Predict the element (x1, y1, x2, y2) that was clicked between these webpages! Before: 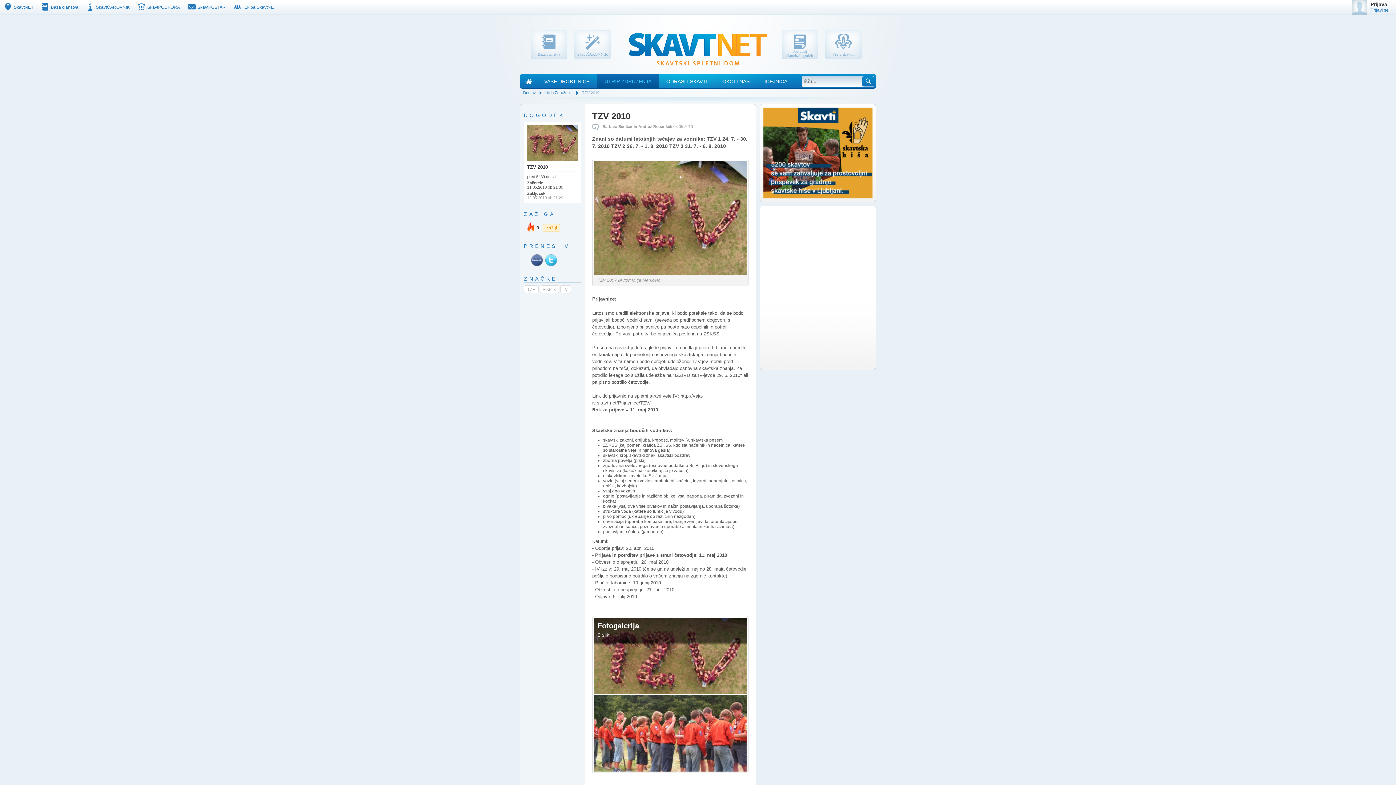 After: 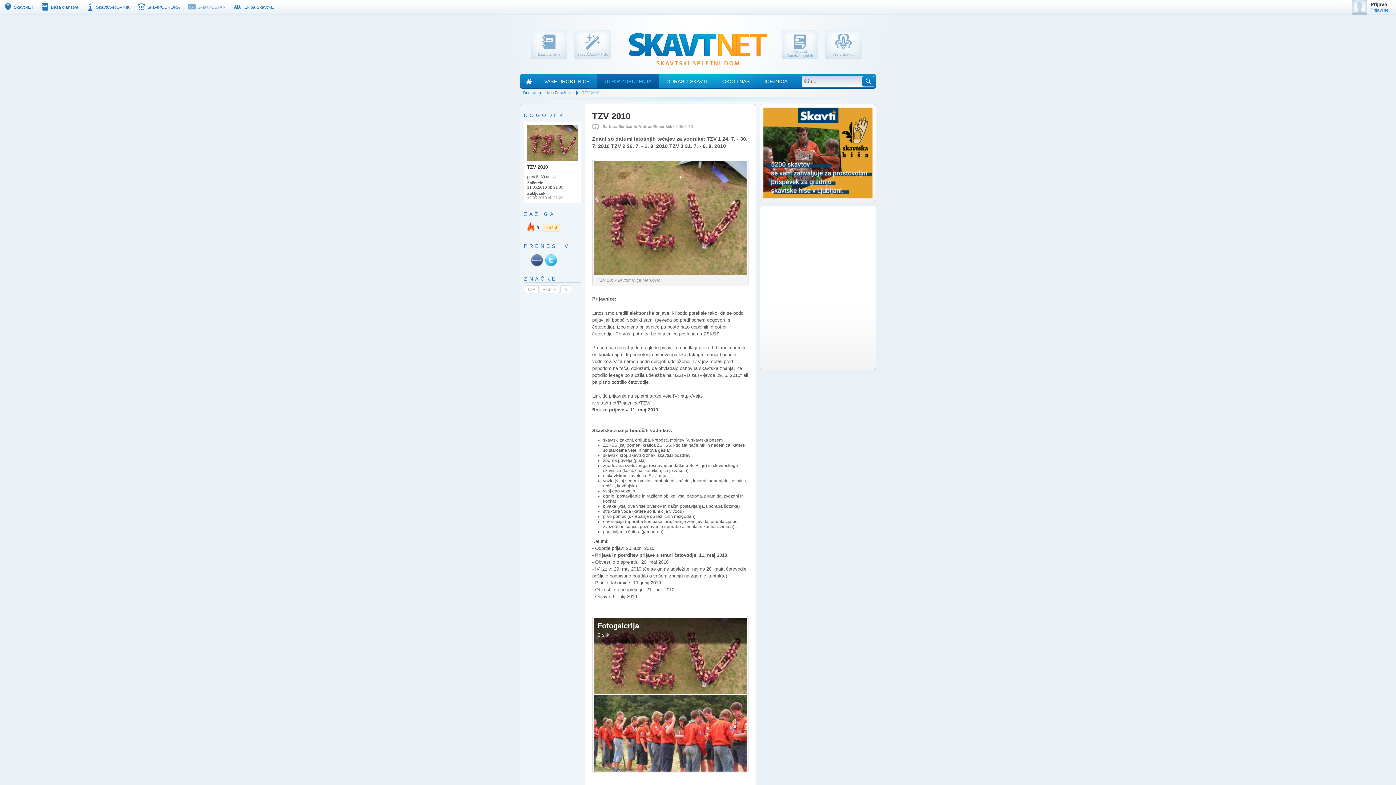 Action: bbox: (183, 1, 229, 12) label: SkavtPOŠTAR